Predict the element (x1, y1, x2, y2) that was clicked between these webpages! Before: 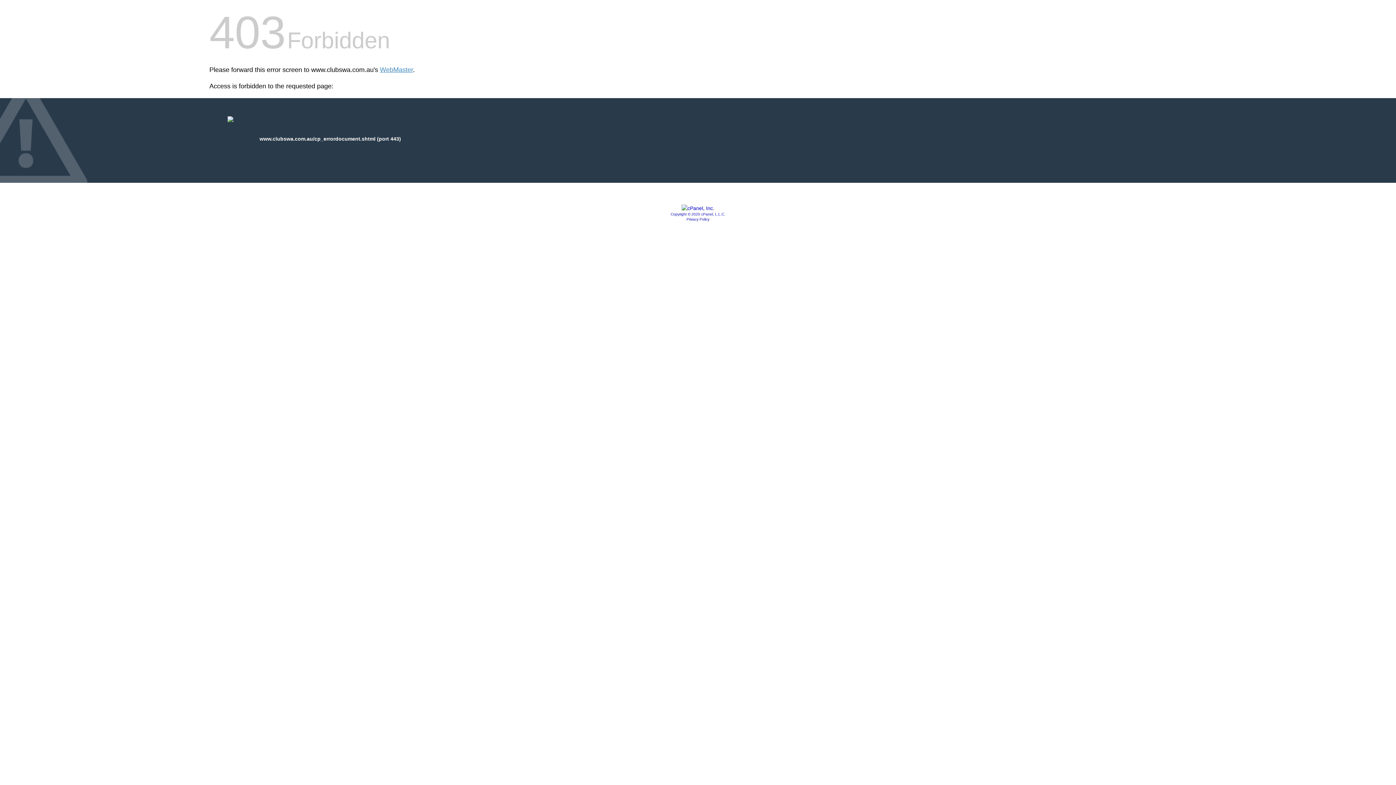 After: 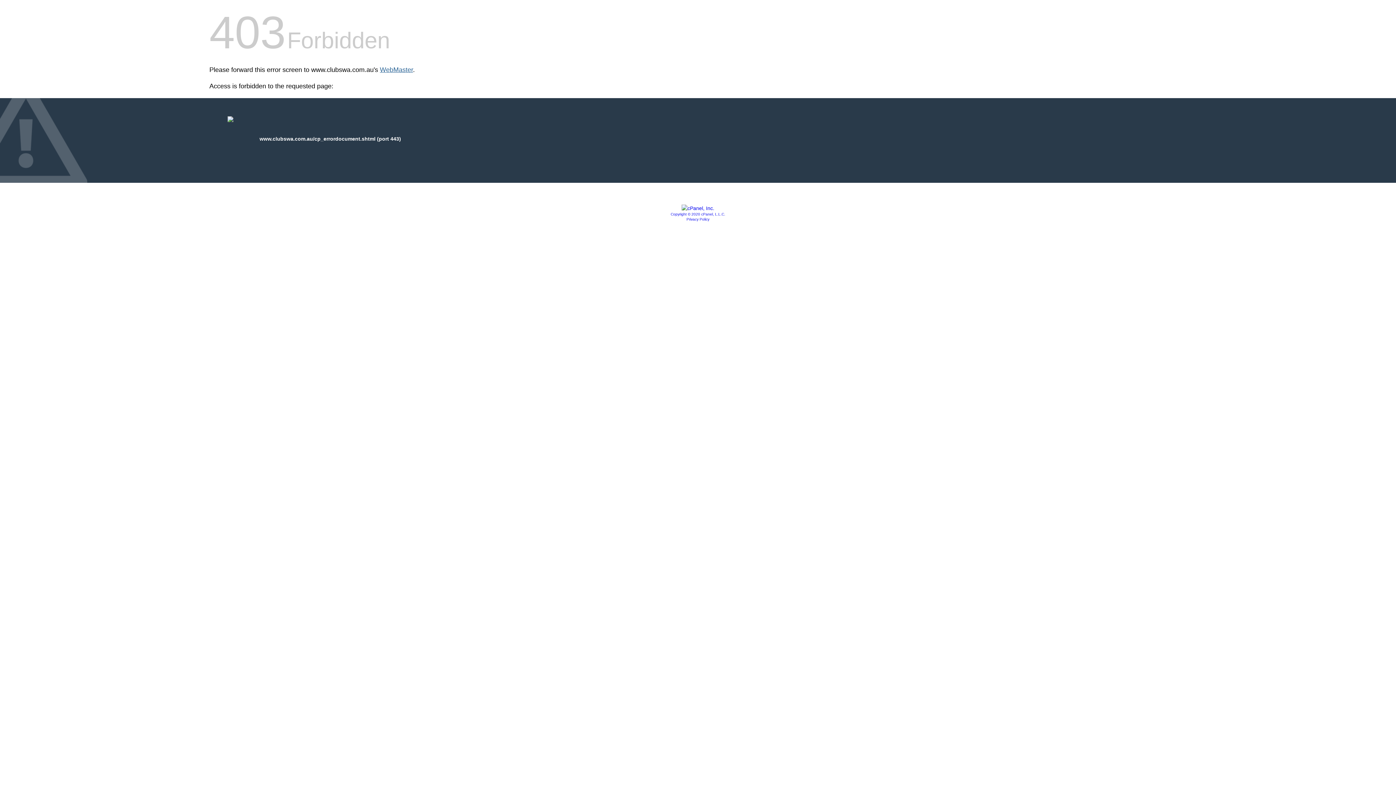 Action: bbox: (380, 66, 413, 73) label: WebMaster